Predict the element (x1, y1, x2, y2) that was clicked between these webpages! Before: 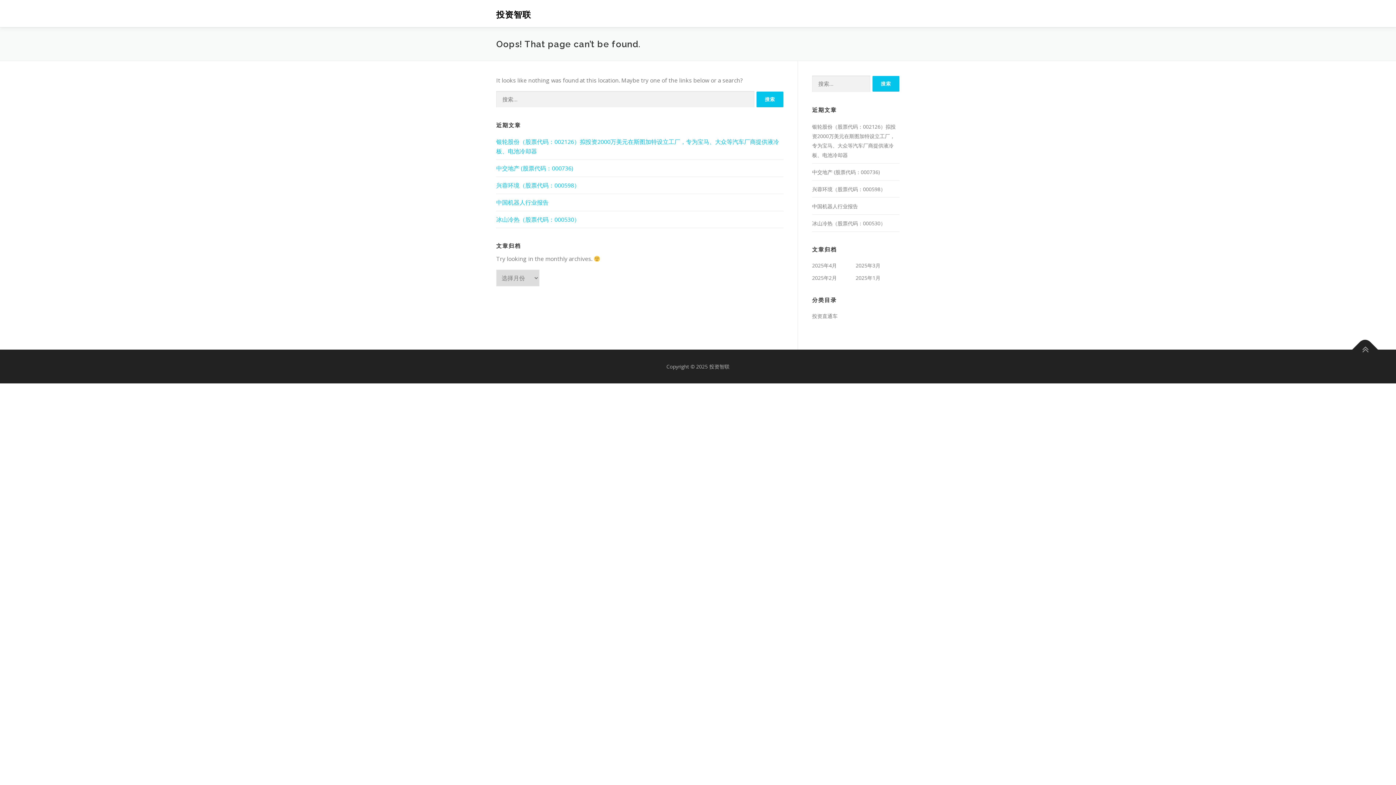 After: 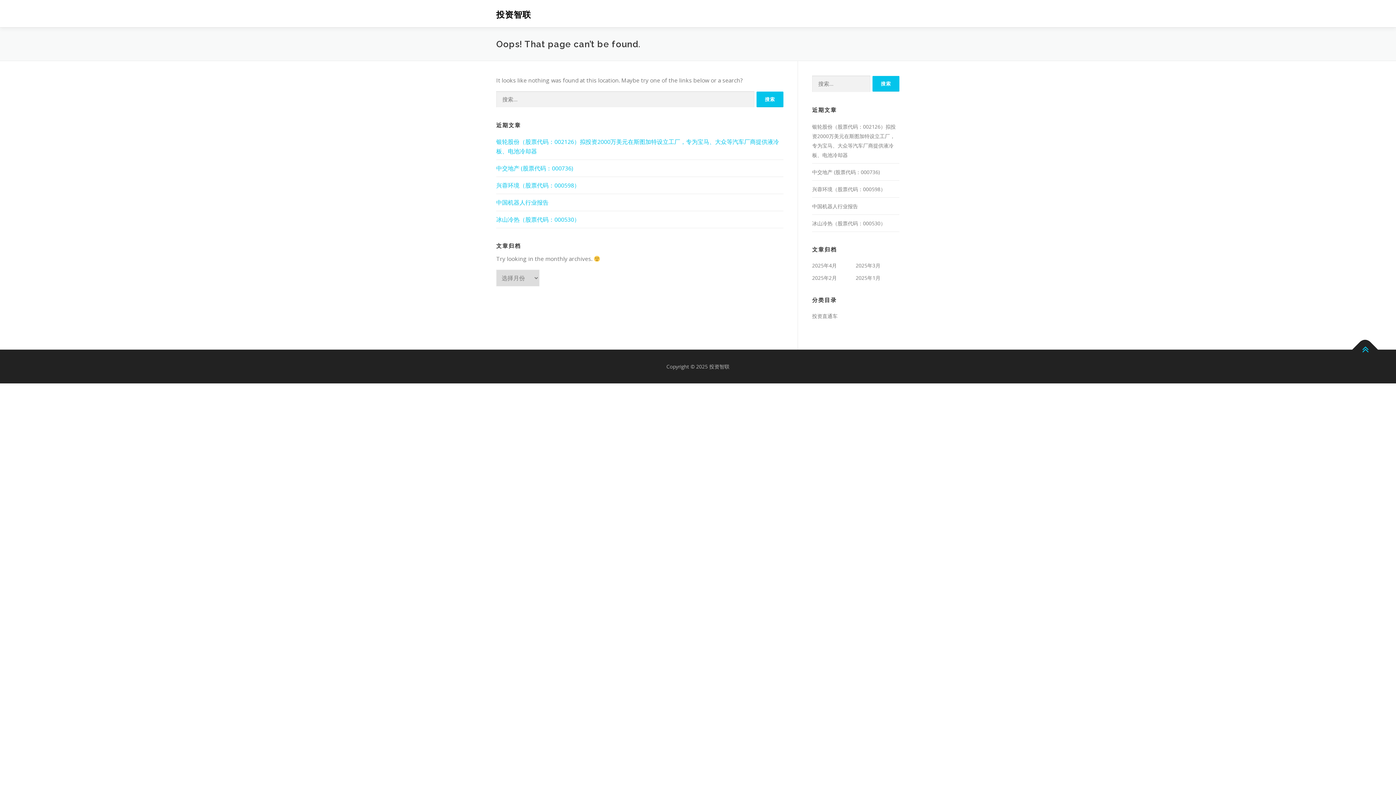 Action: bbox: (1352, 336, 1378, 362)